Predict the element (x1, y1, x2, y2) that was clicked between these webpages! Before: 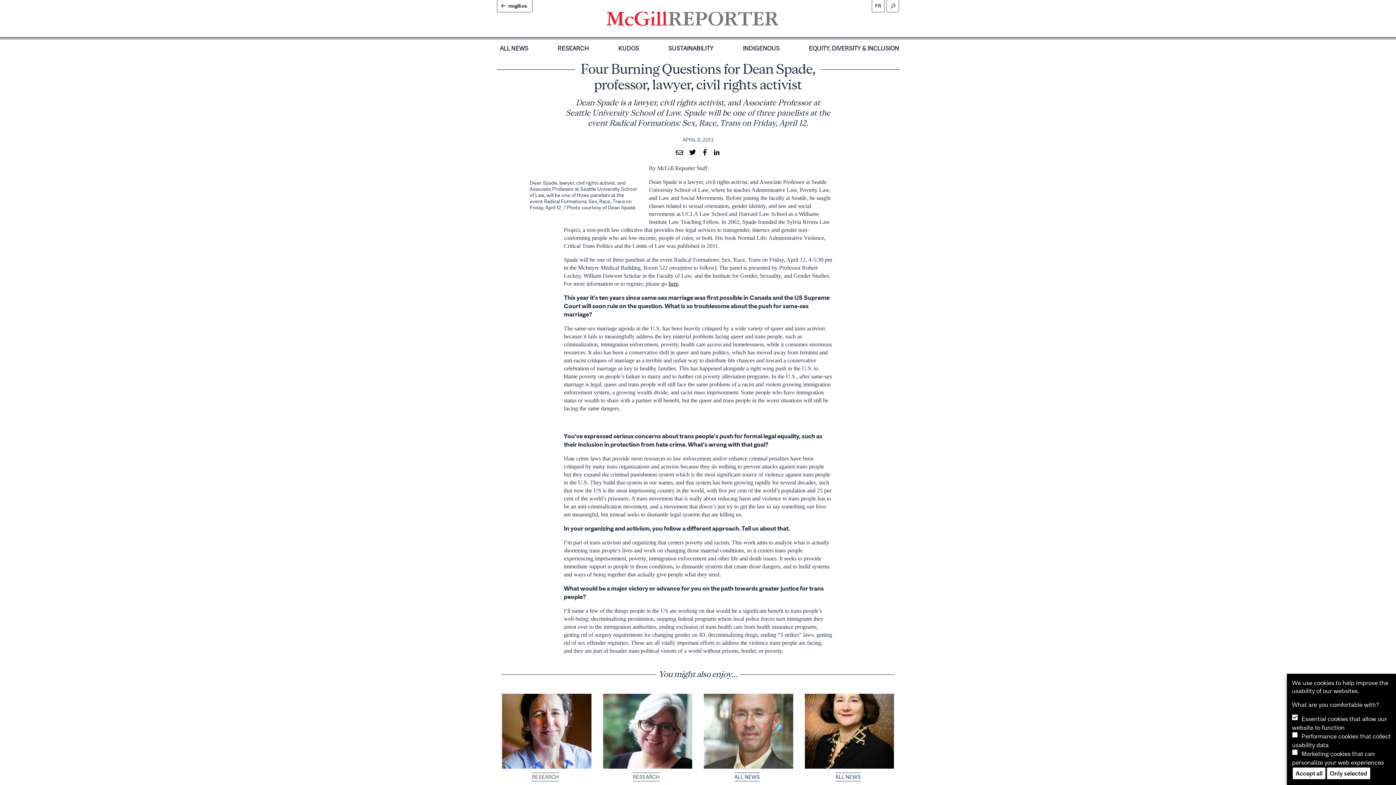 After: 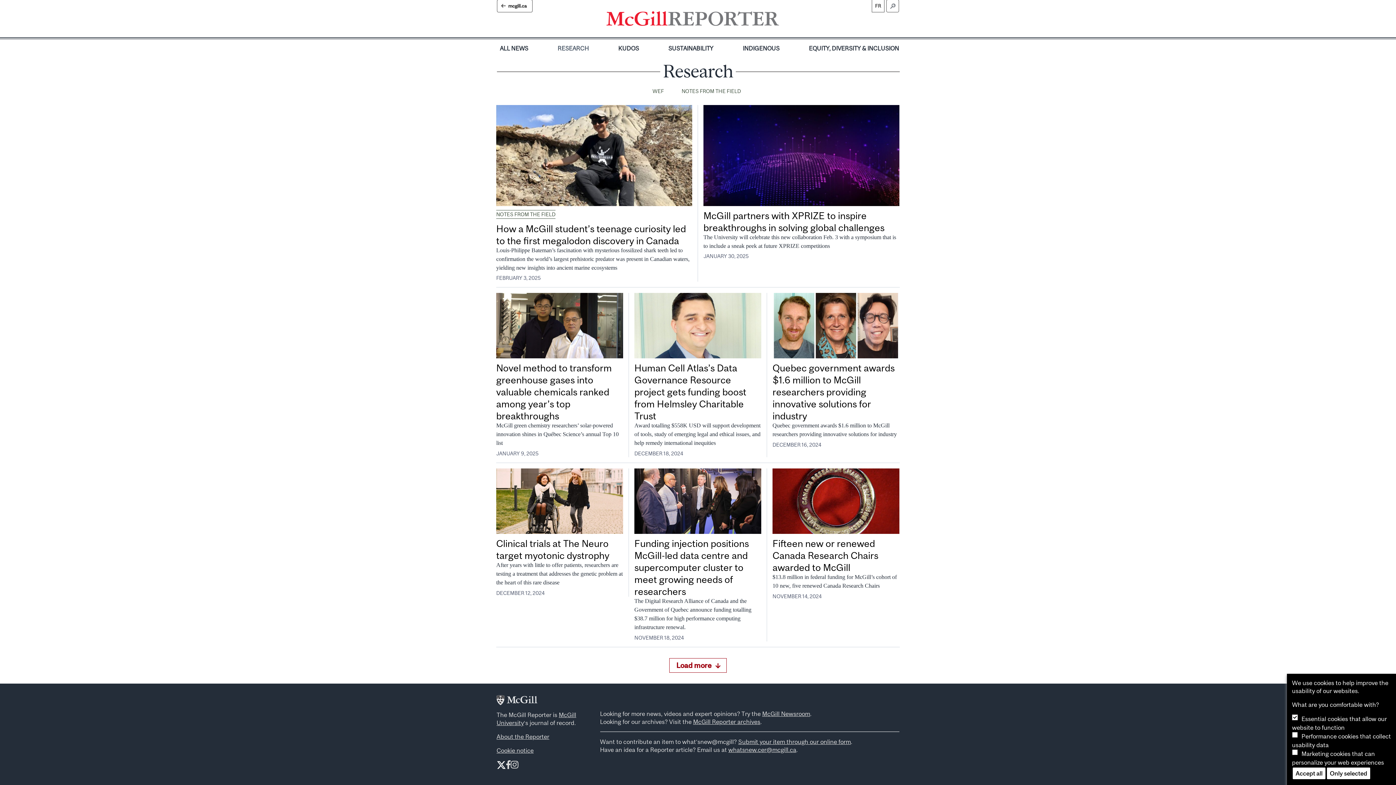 Action: bbox: (632, 773, 660, 781) label: RESEARCH